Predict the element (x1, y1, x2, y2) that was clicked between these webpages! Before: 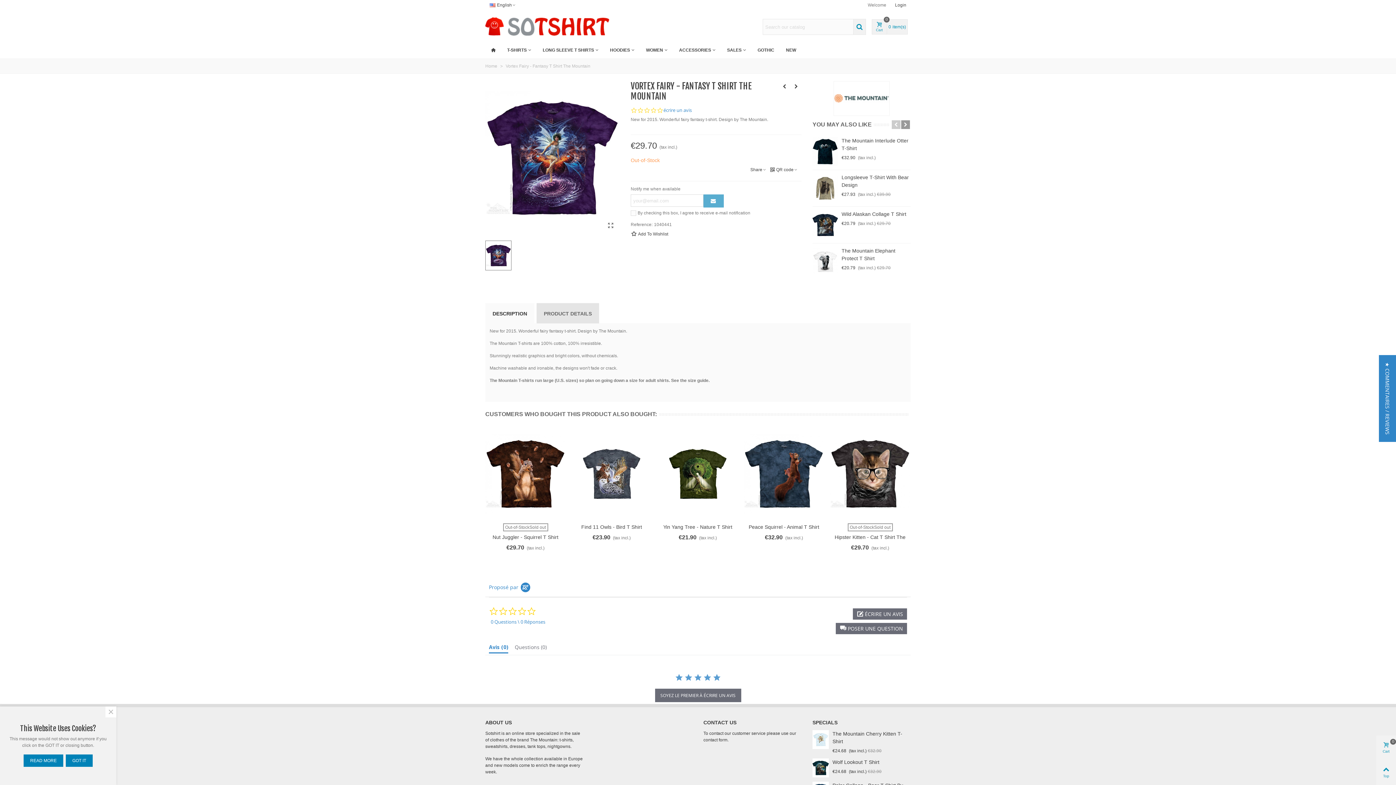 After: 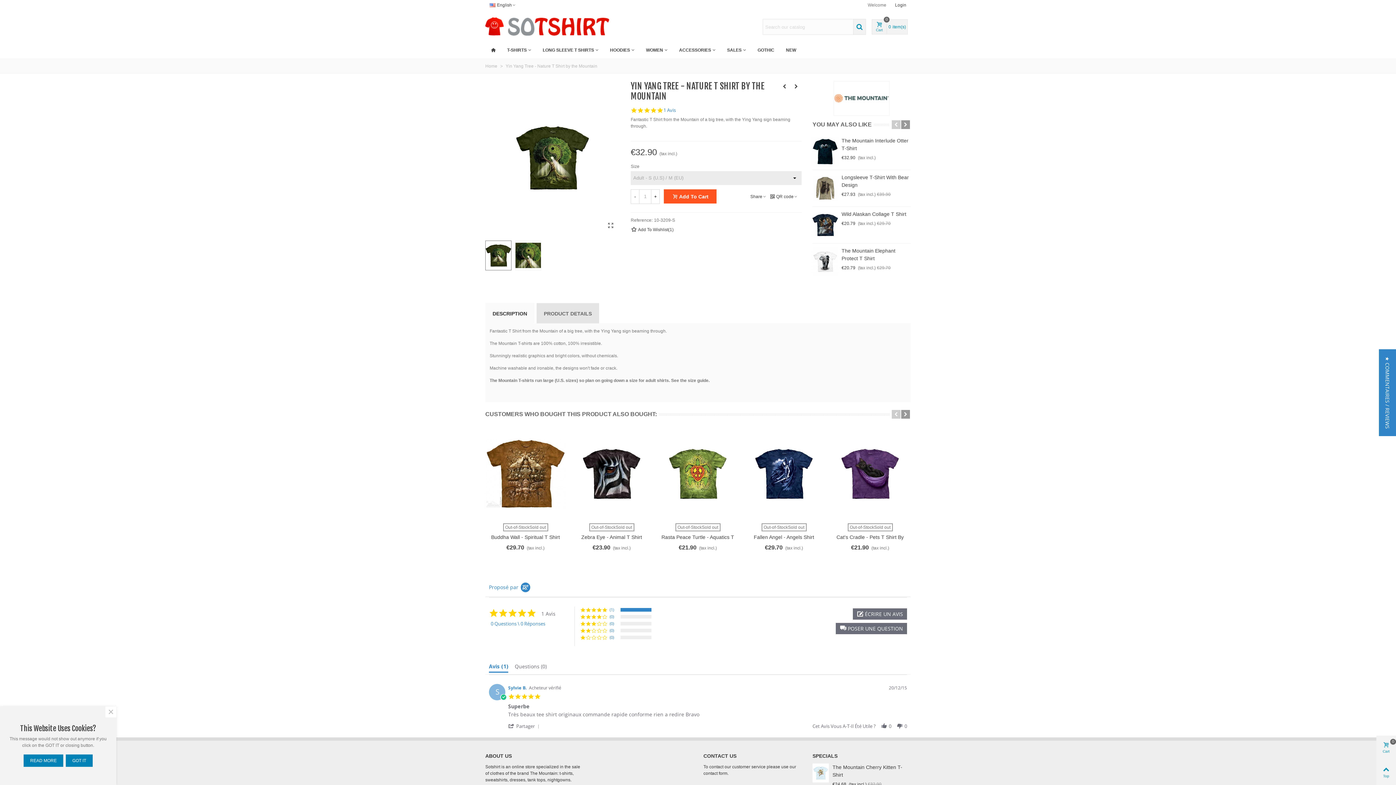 Action: bbox: (657, 428, 738, 520)